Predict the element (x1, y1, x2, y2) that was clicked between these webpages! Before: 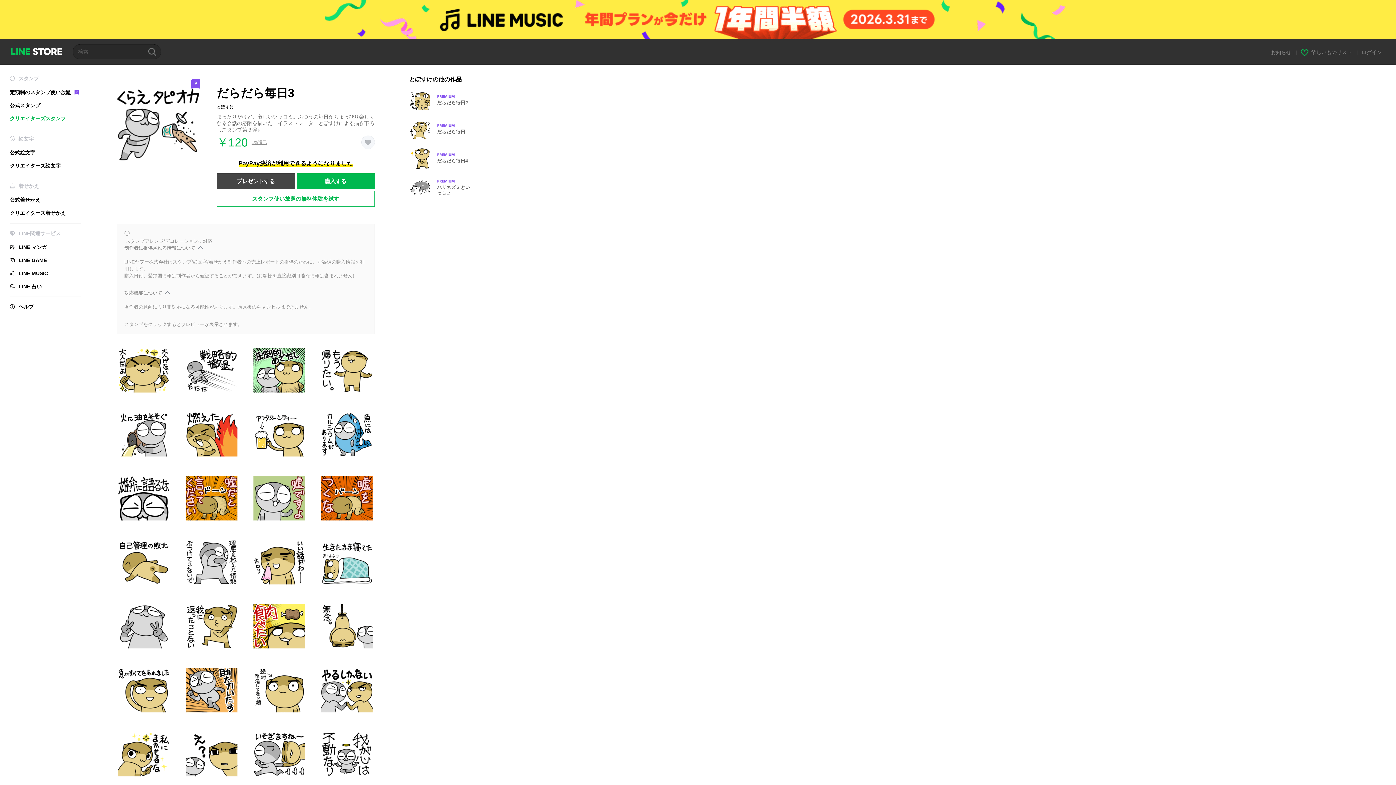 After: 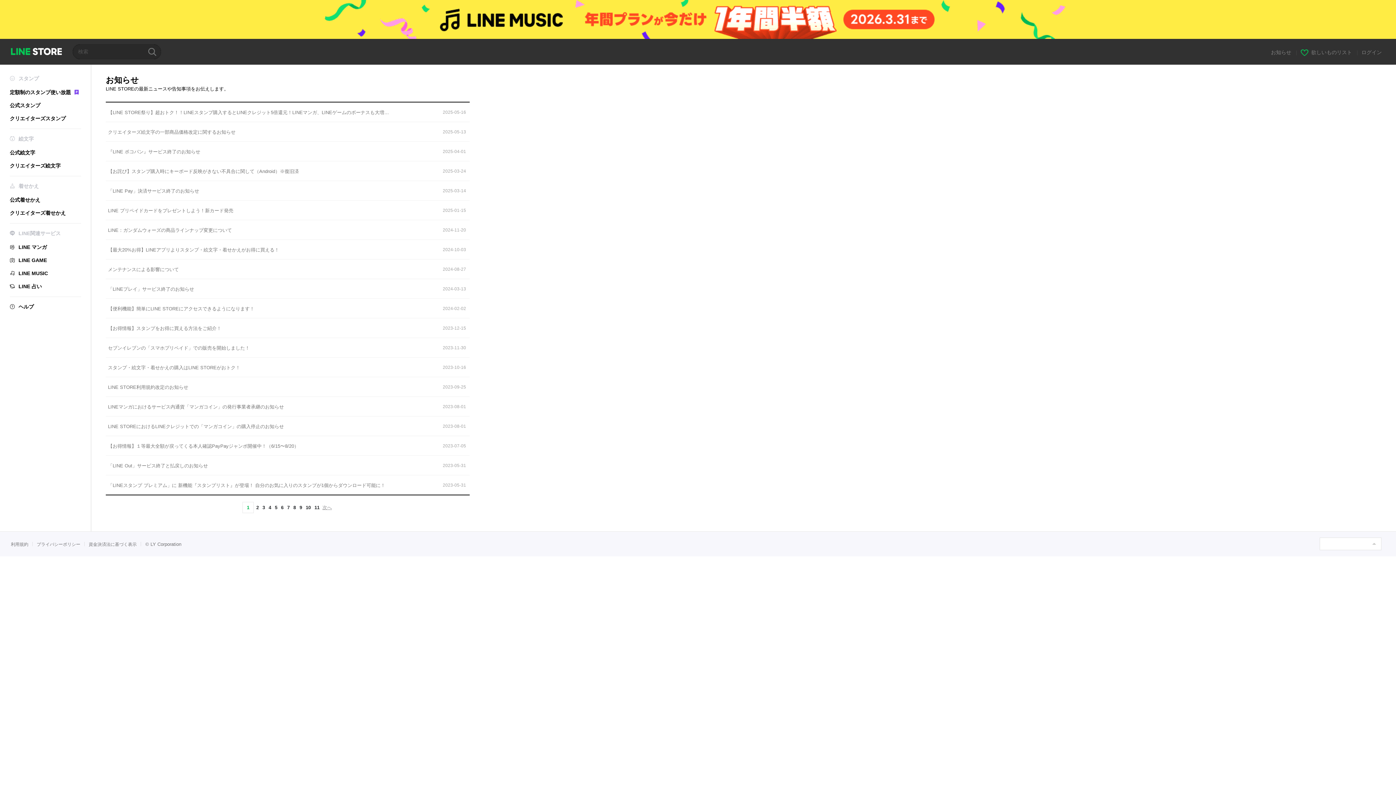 Action: bbox: (1271, 49, 1293, 55) label: お知らせ 